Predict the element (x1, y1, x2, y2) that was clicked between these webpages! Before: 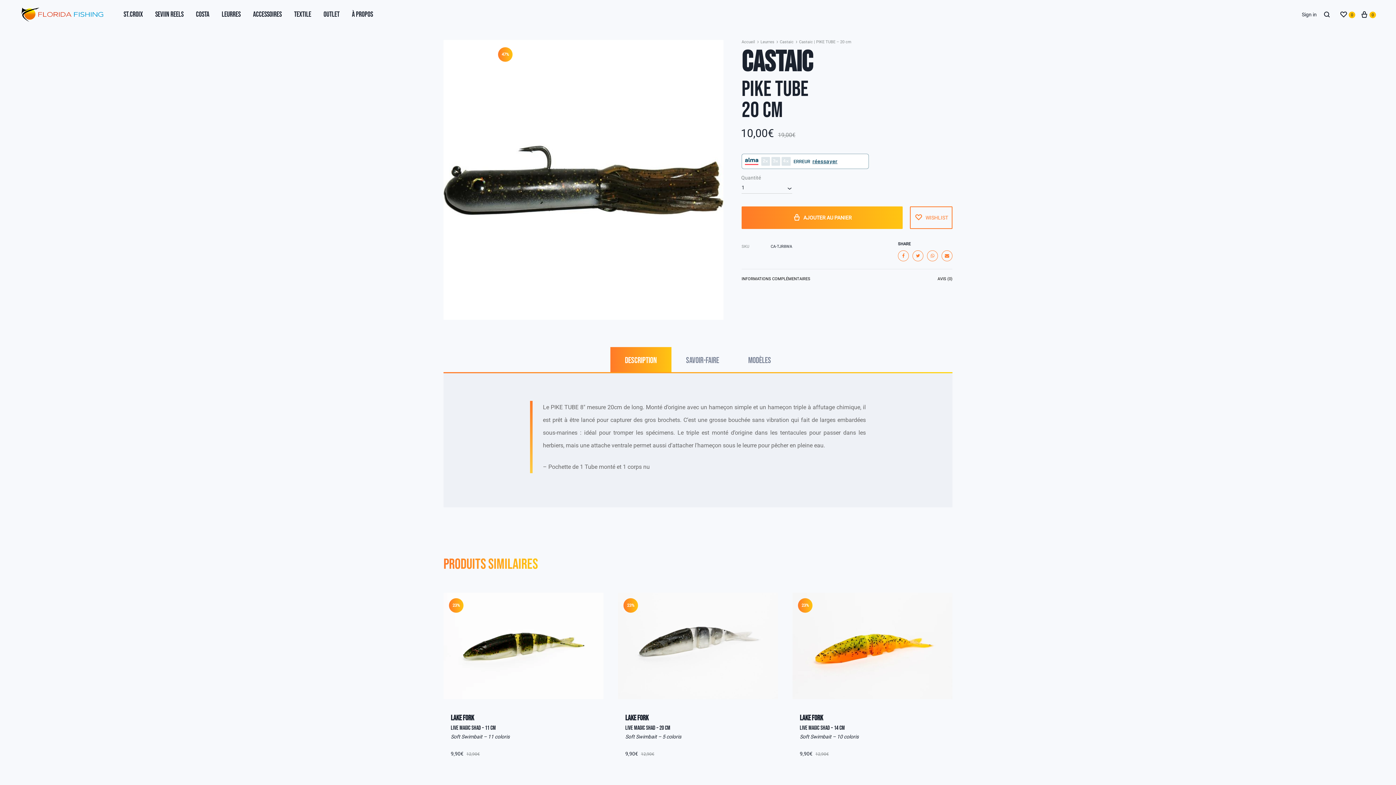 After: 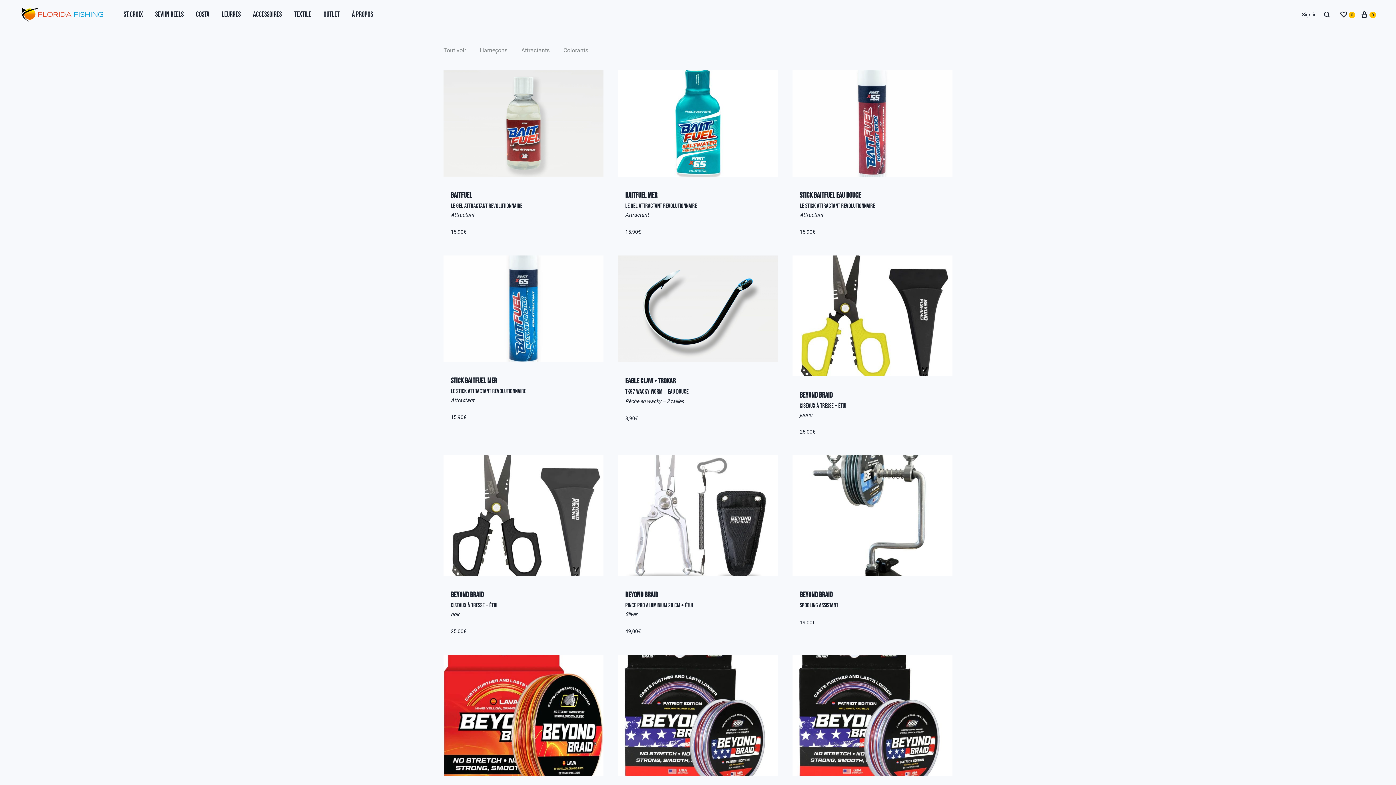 Action: bbox: (253, 8, 281, 20) label: ACCESSOIRES